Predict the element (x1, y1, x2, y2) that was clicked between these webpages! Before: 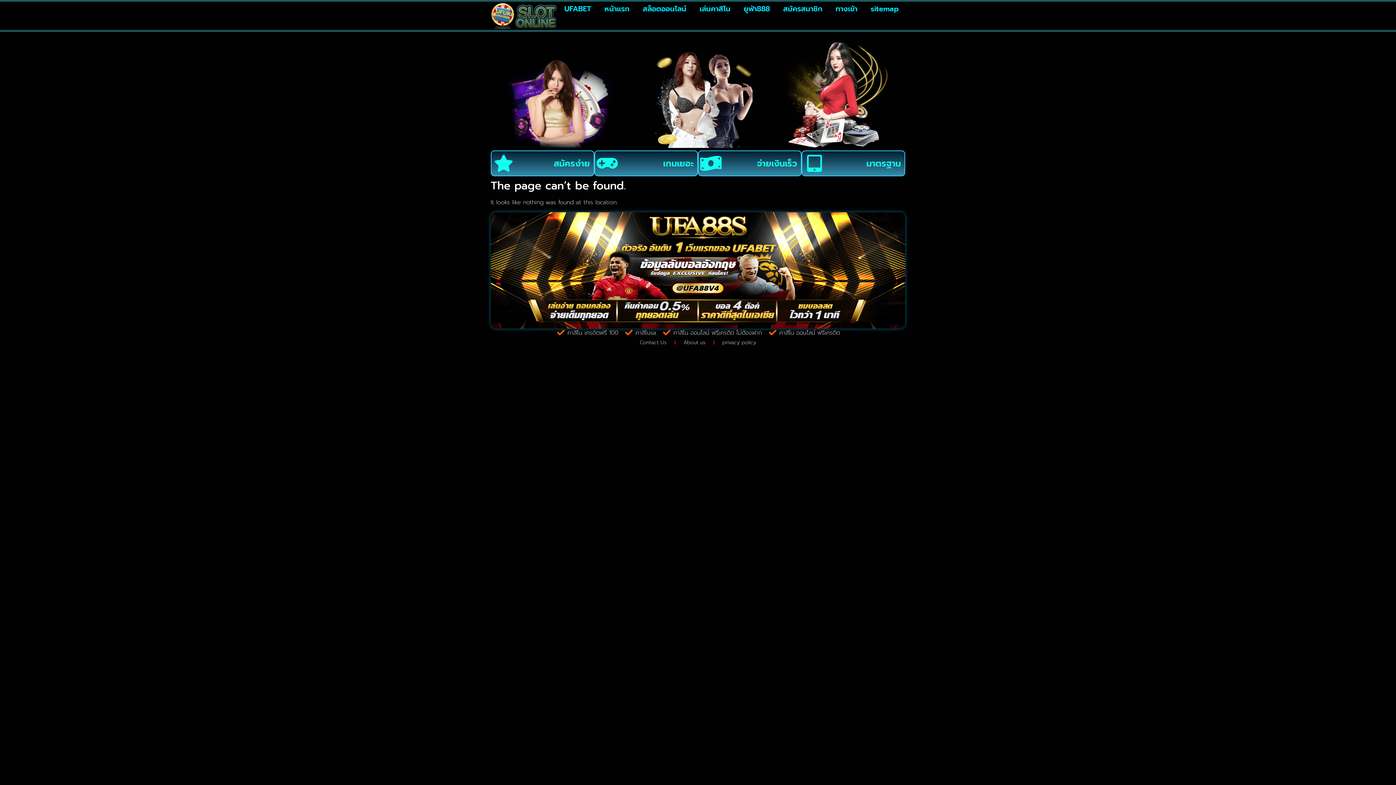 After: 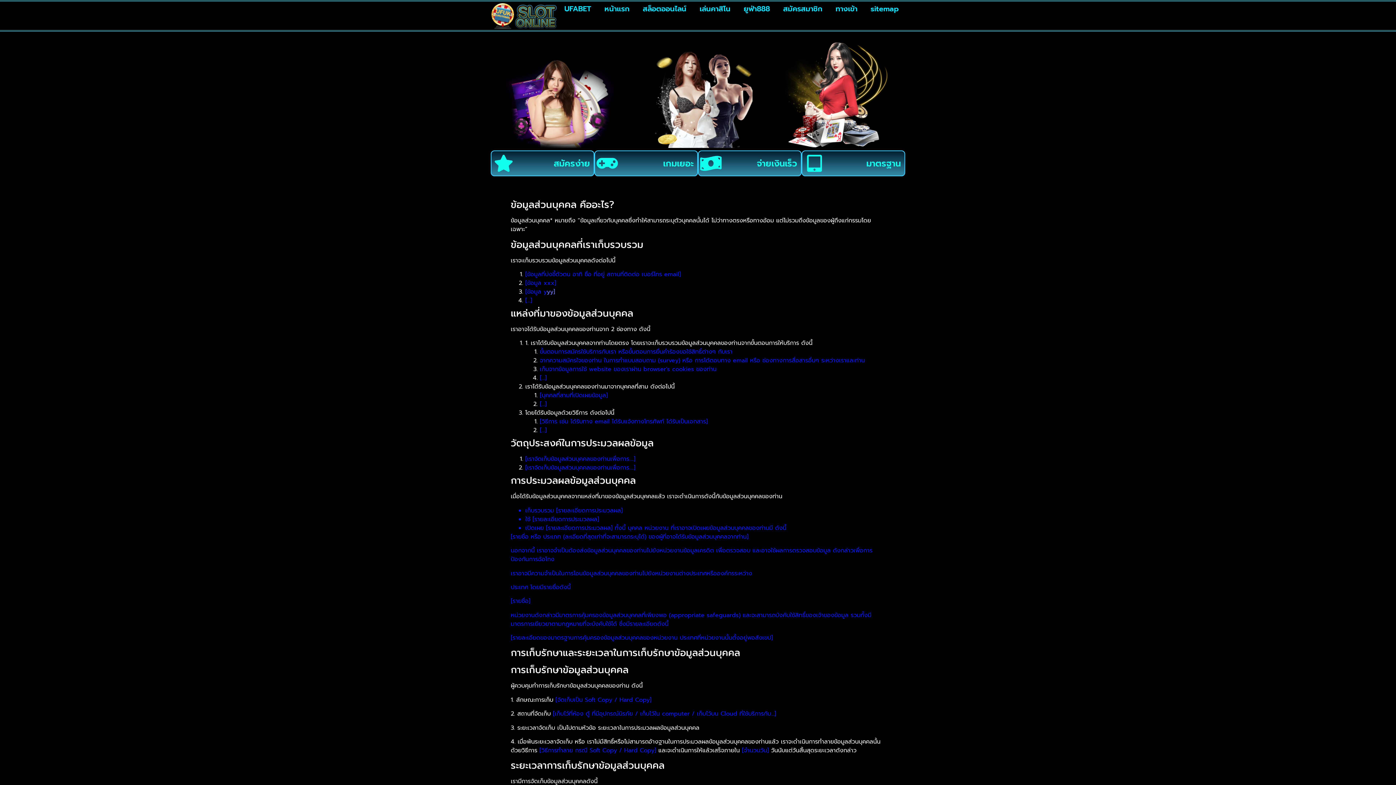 Action: label: privacy policy bbox: (718, 337, 760, 348)